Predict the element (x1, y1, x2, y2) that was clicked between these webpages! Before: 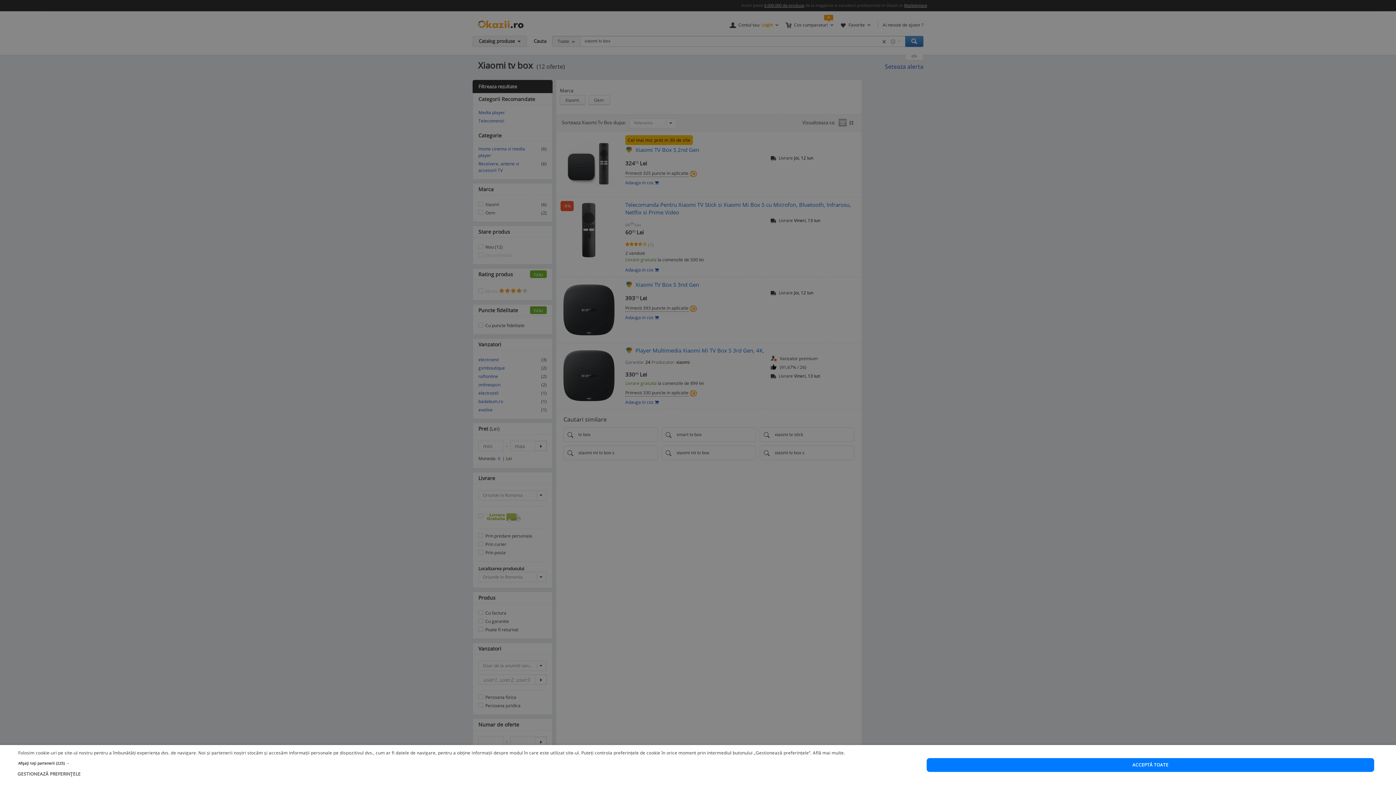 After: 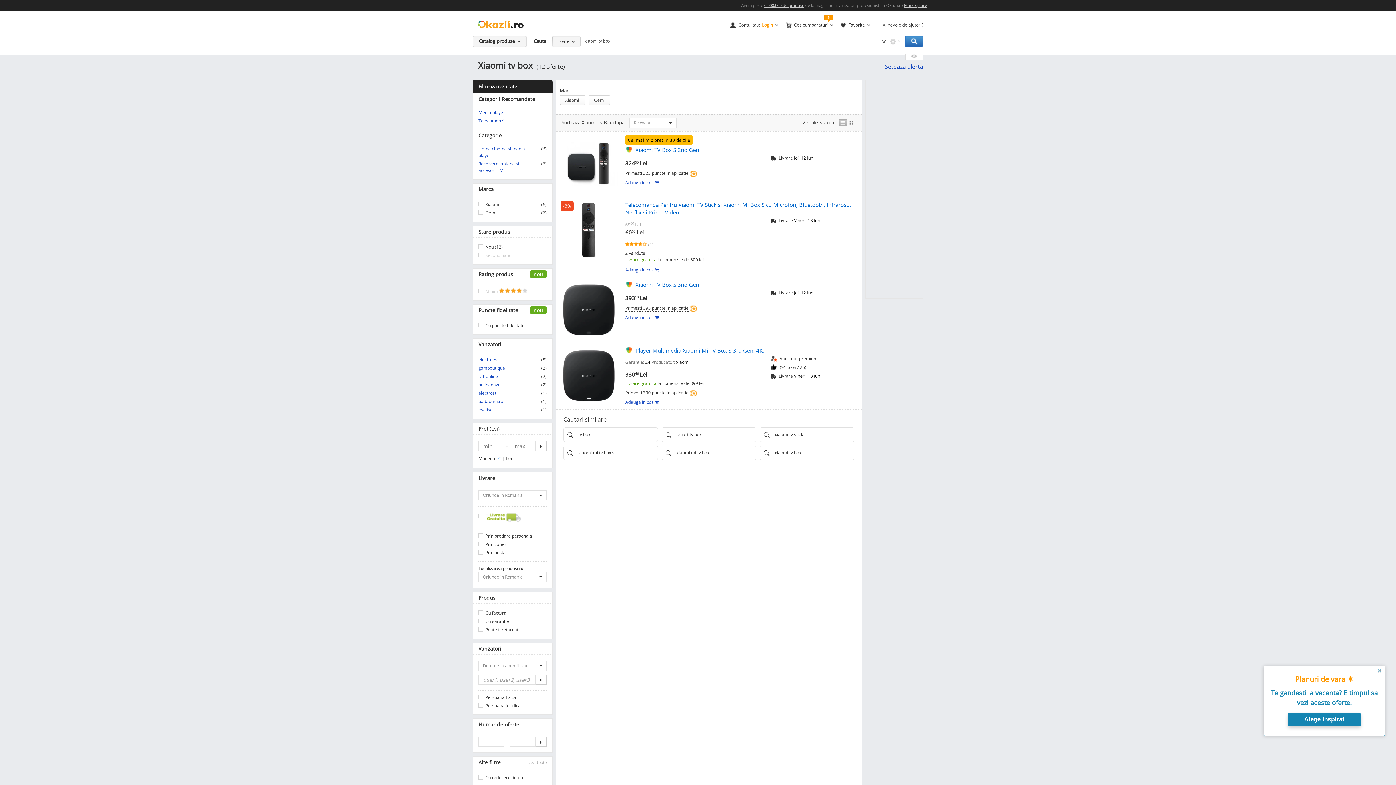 Action: bbox: (926, 758, 1374, 772) label: ACCEPTĂ TOATE